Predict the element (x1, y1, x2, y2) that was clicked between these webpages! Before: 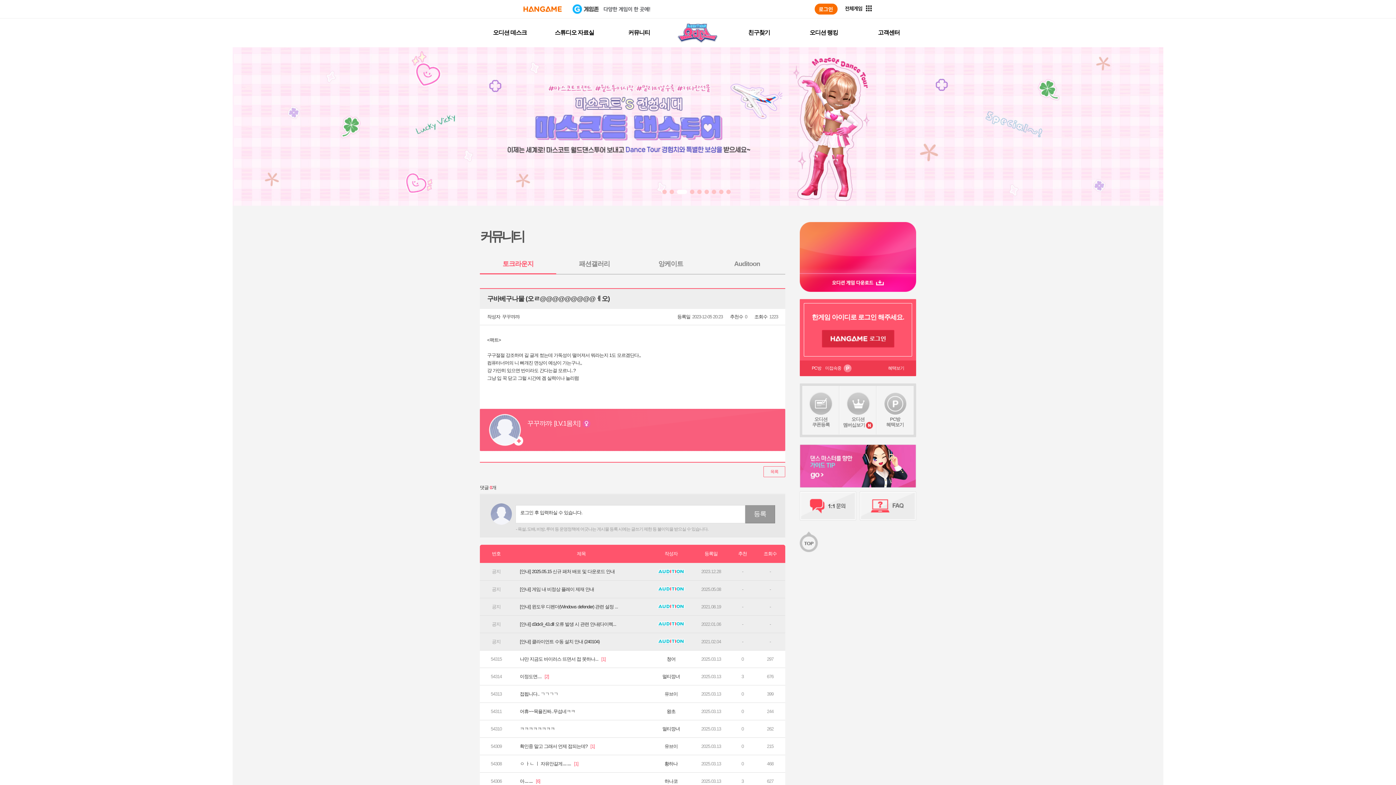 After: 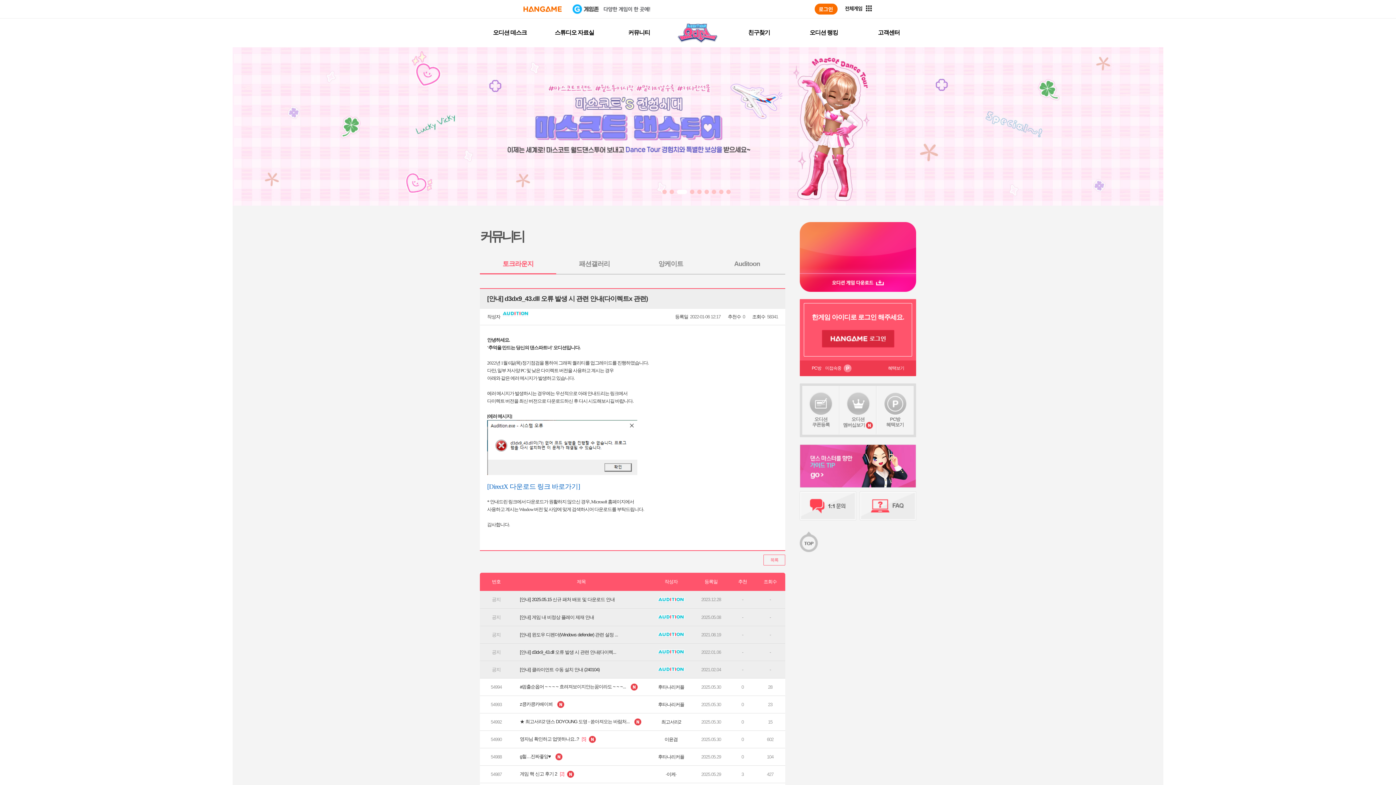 Action: label: [안내] d3dx9_43.dll 오류 발생 시 관련 안내(다이렉... bbox: (520, 621, 618, 627)